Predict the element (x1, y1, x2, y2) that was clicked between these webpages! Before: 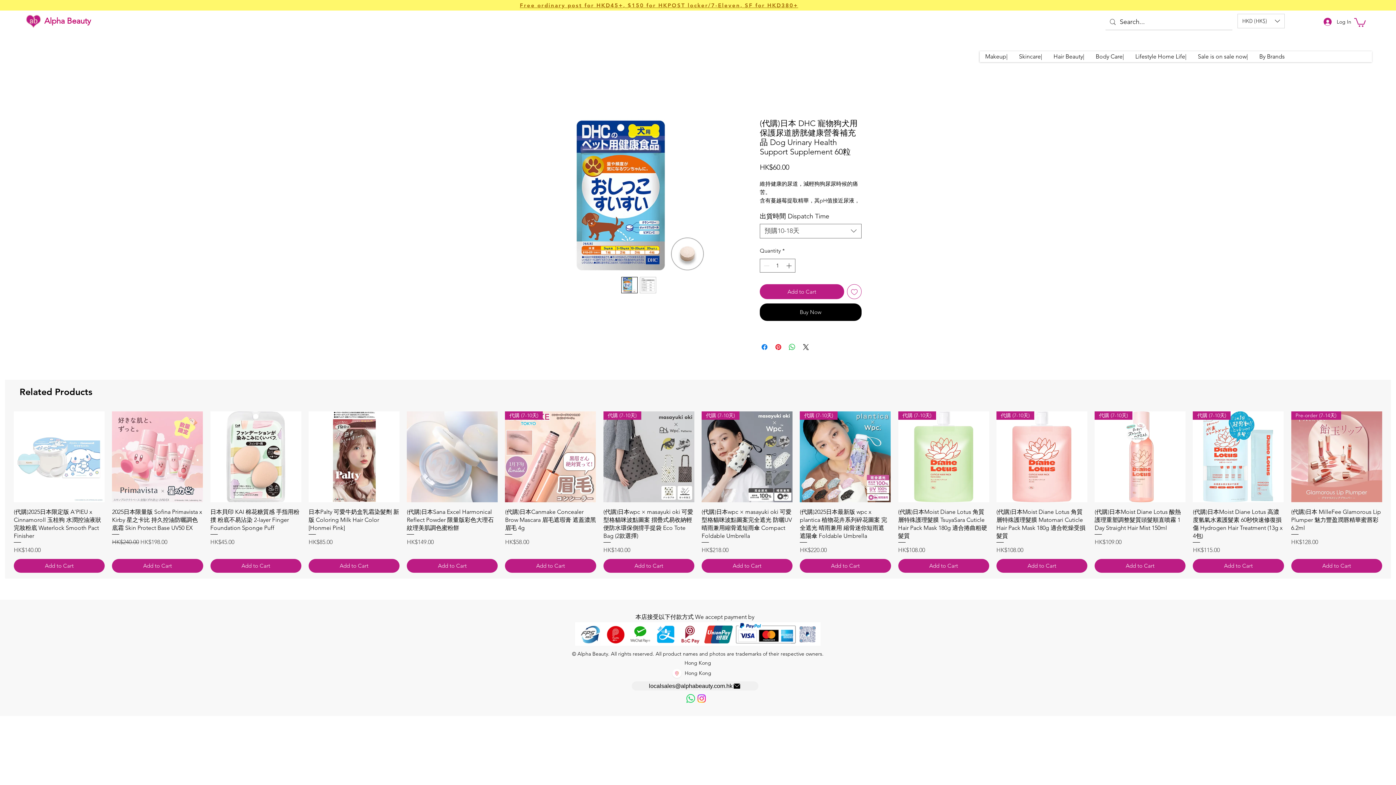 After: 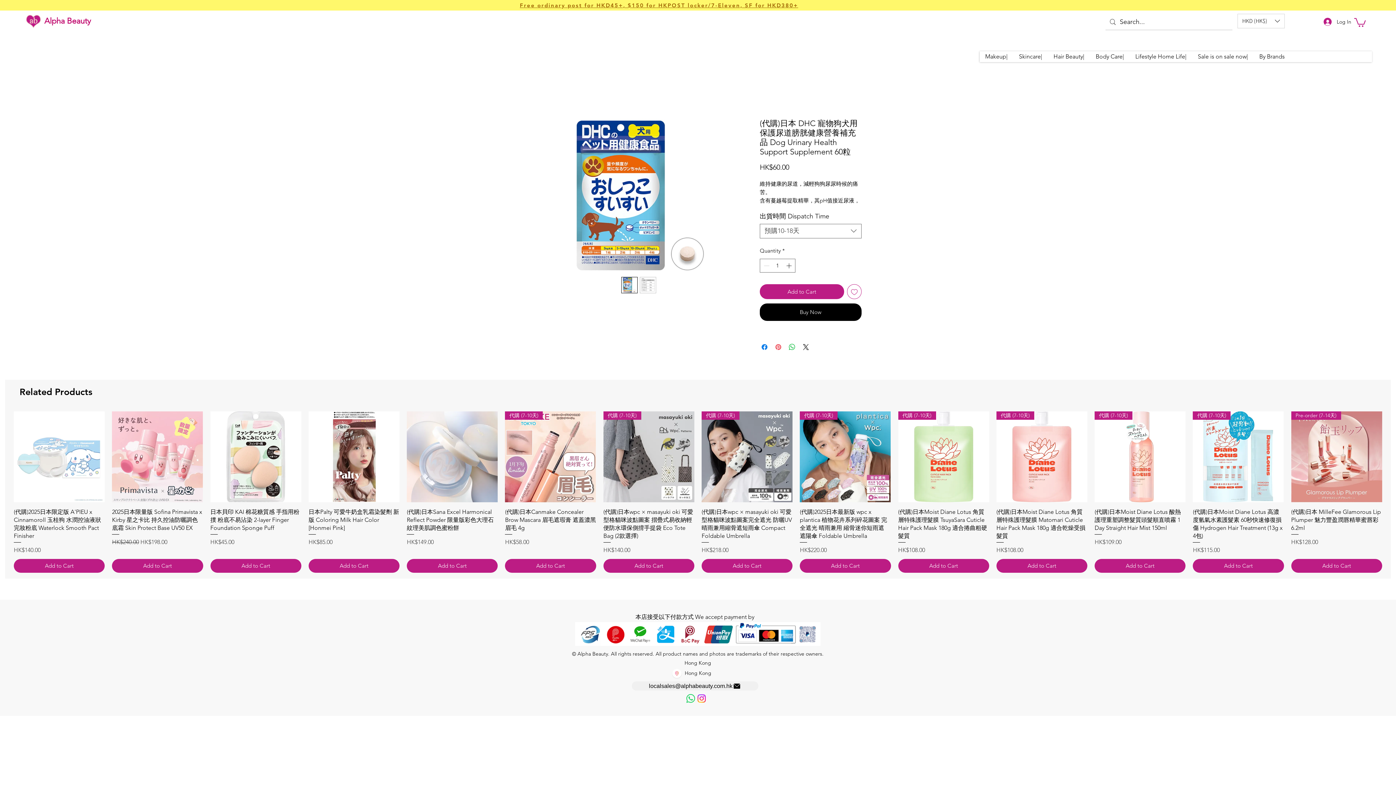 Action: bbox: (774, 342, 782, 351) label: Pin on Pinterest